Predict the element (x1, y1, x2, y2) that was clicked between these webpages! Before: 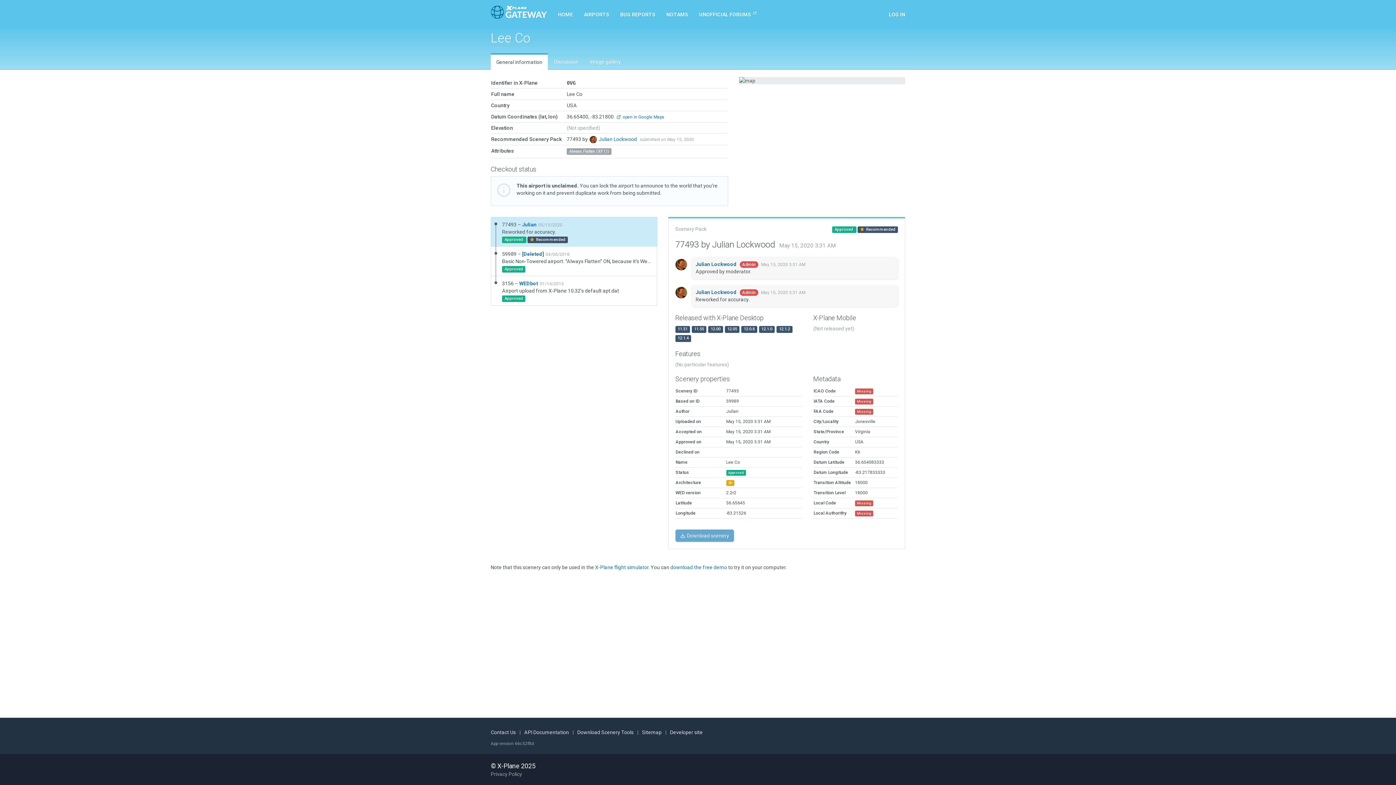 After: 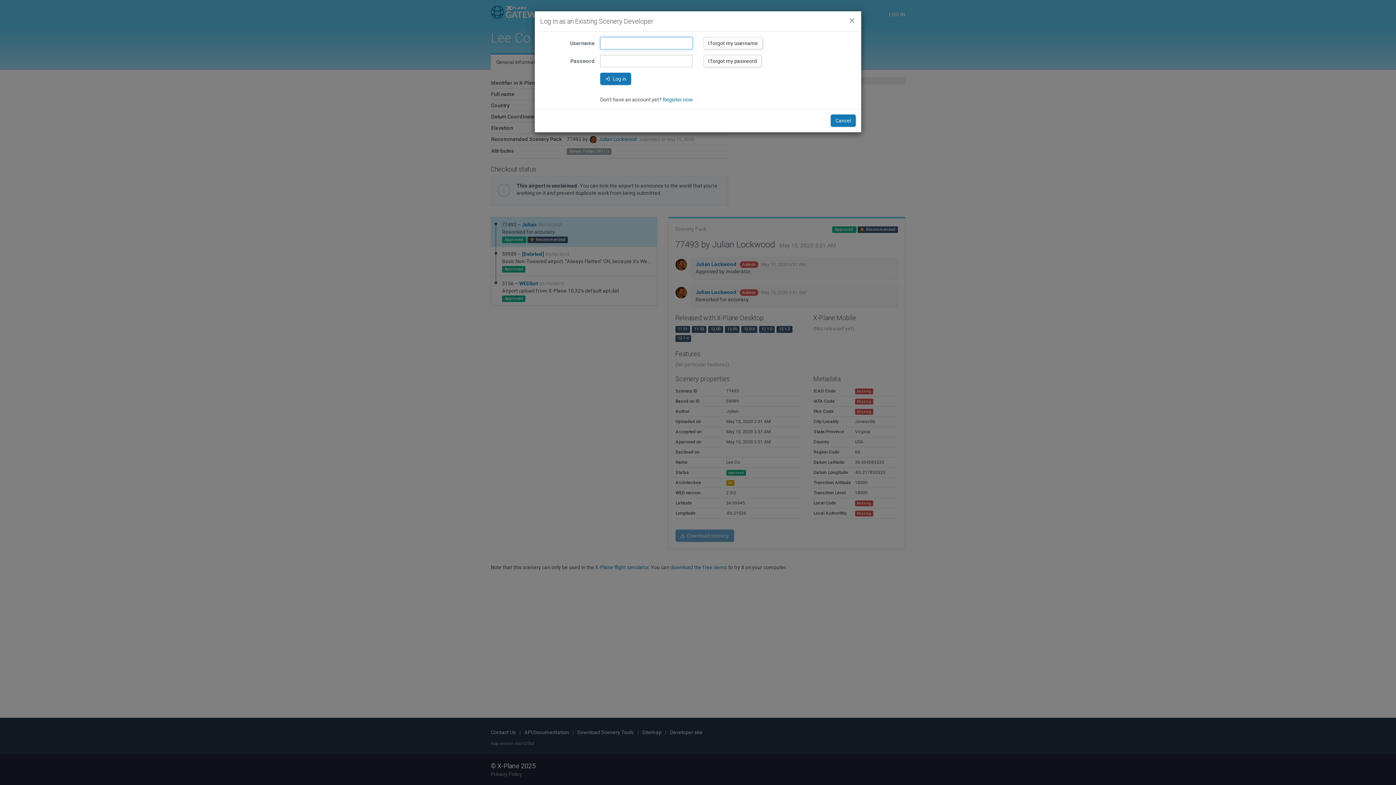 Action: label: LOG IN bbox: (883, 0, 910, 25)